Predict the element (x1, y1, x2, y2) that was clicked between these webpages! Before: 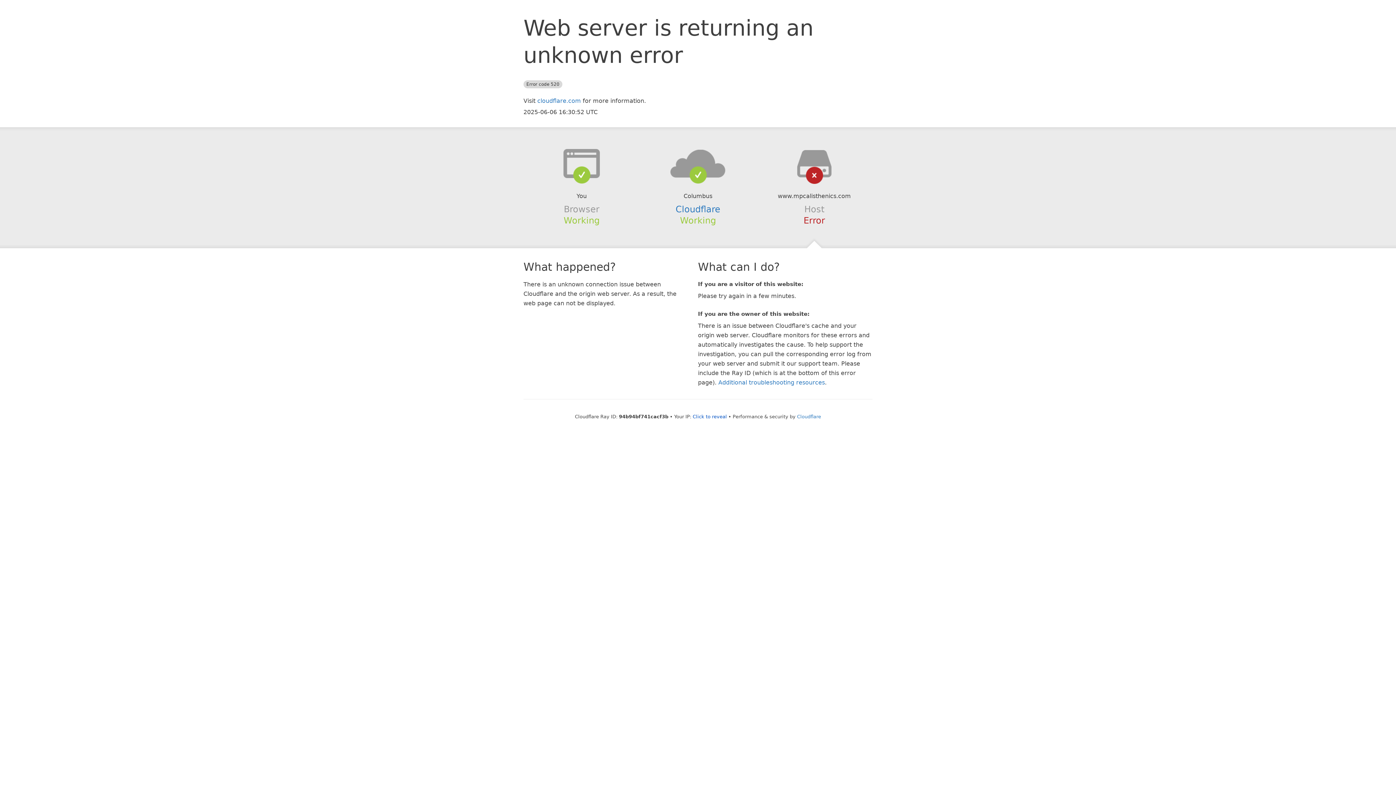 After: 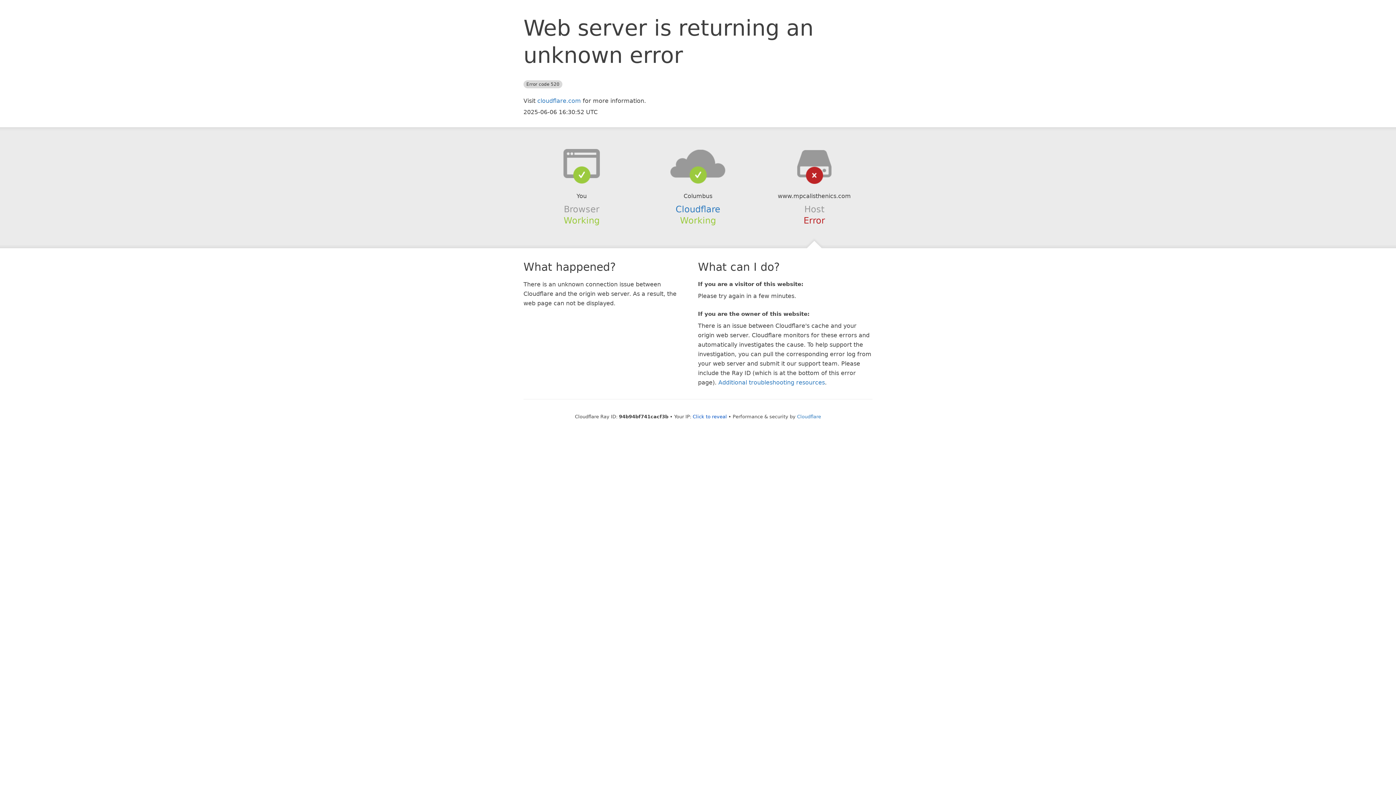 Action: bbox: (639, 148, 756, 178)